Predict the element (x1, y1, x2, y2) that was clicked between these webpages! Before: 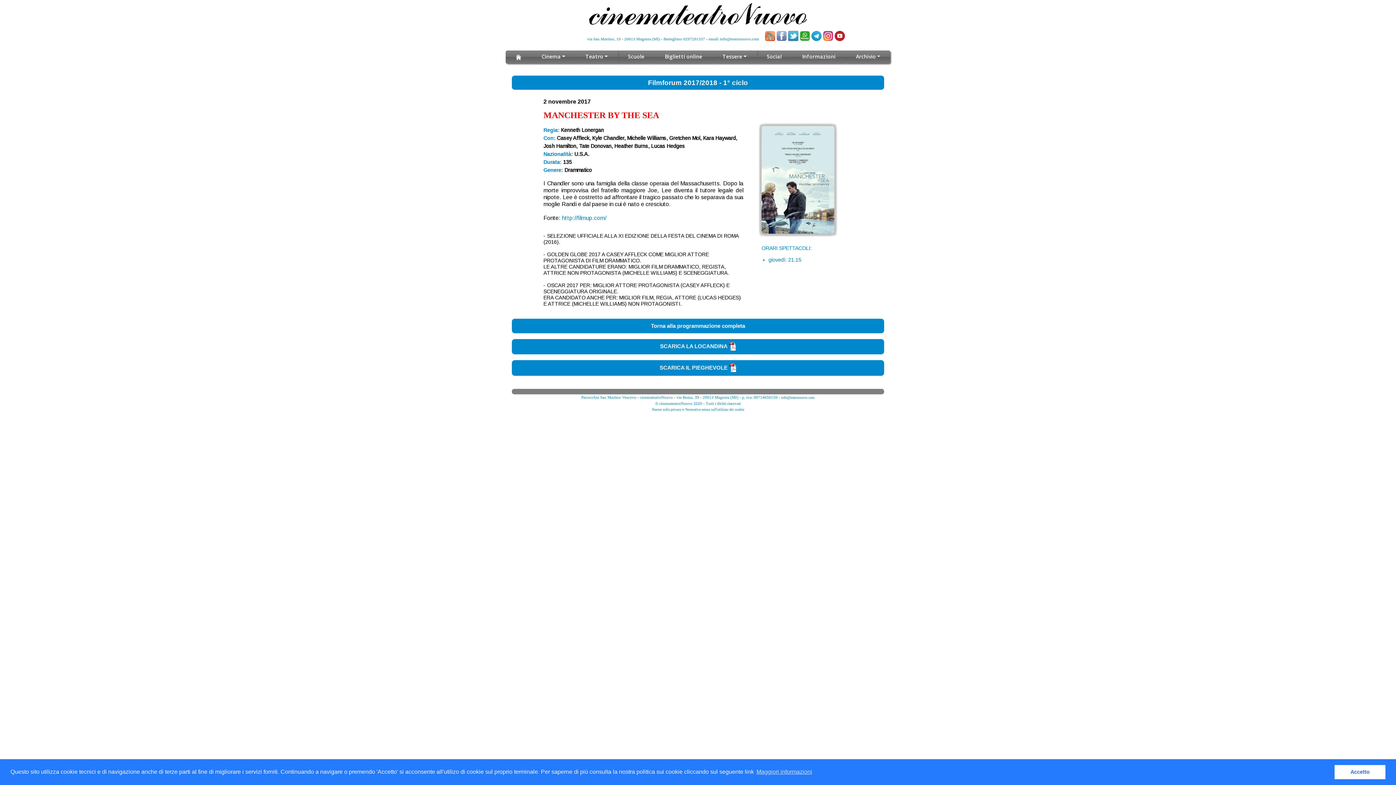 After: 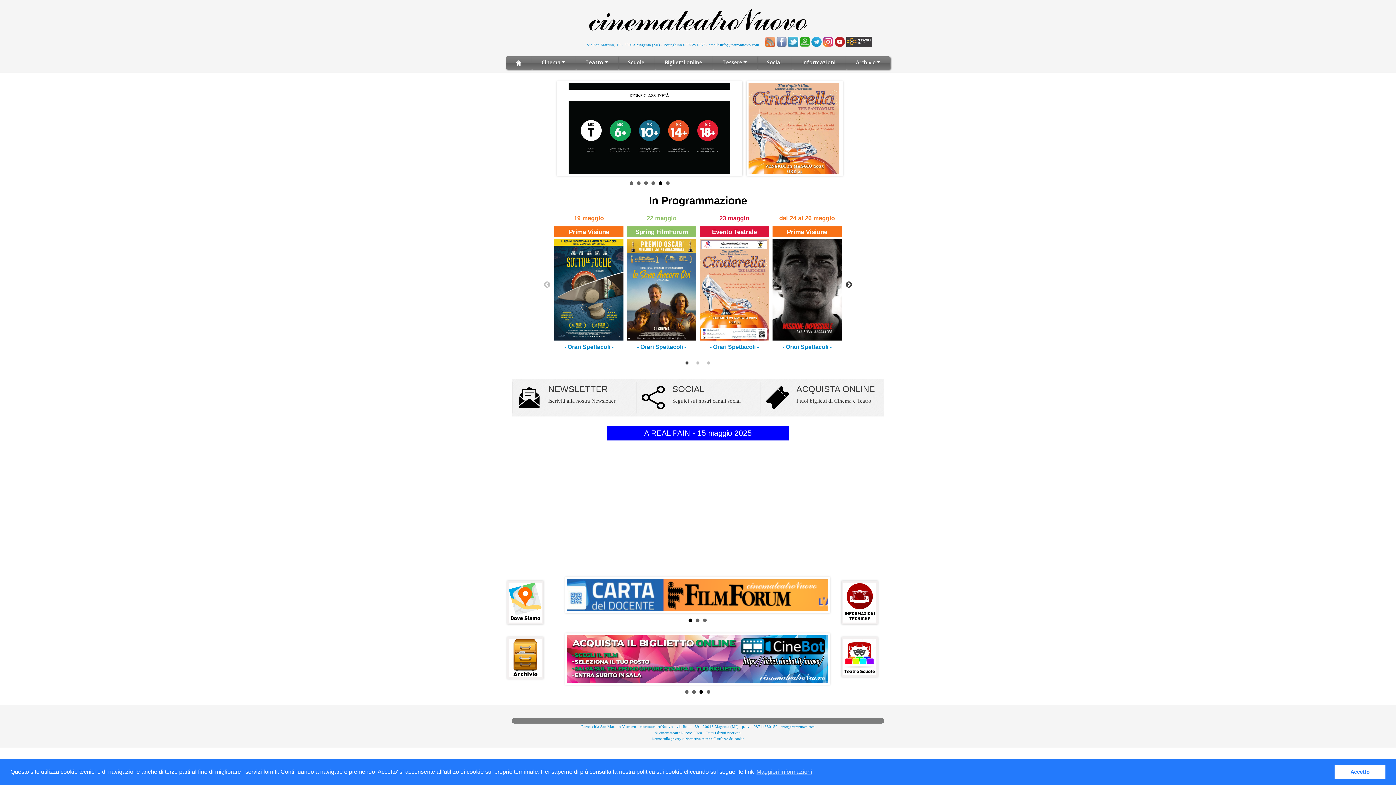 Action: bbox: (5, 49, 5, 64)